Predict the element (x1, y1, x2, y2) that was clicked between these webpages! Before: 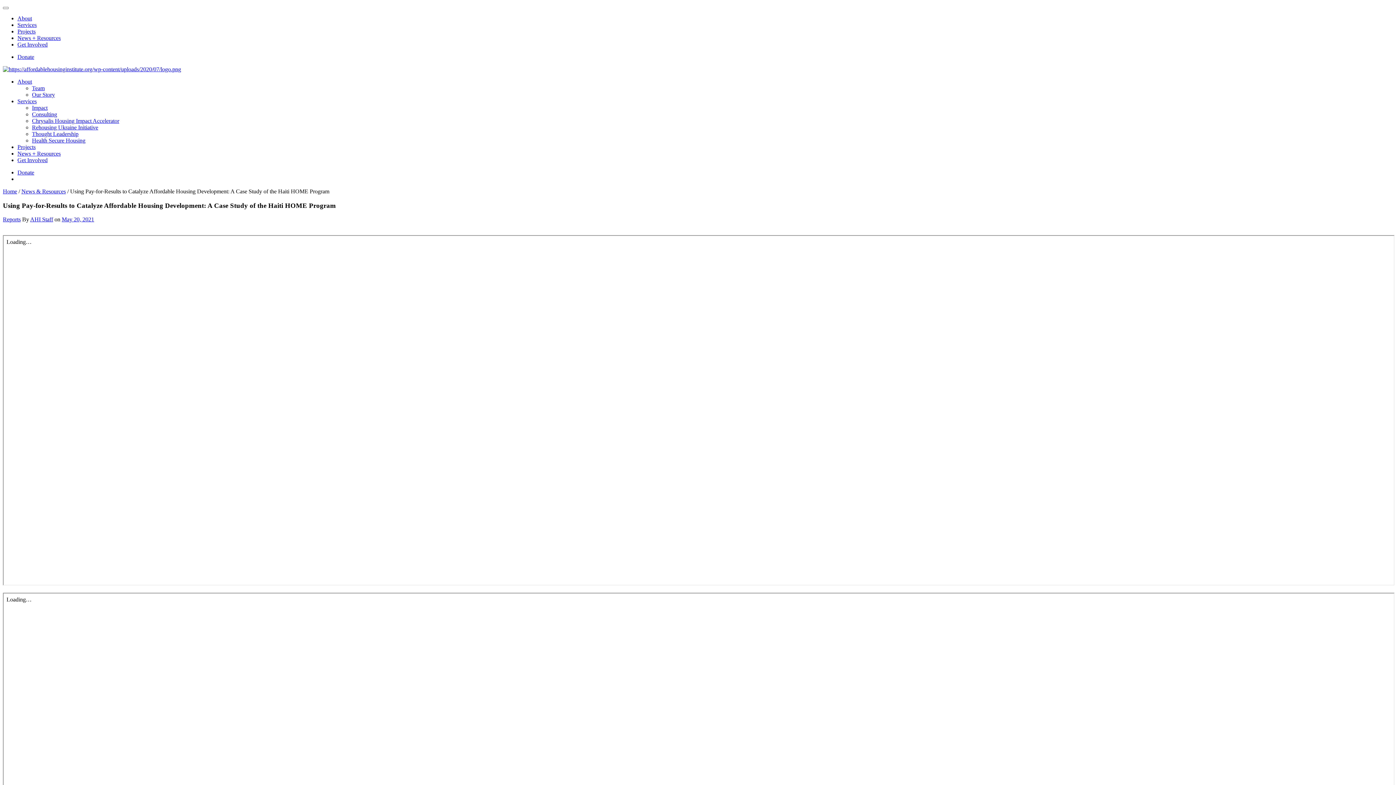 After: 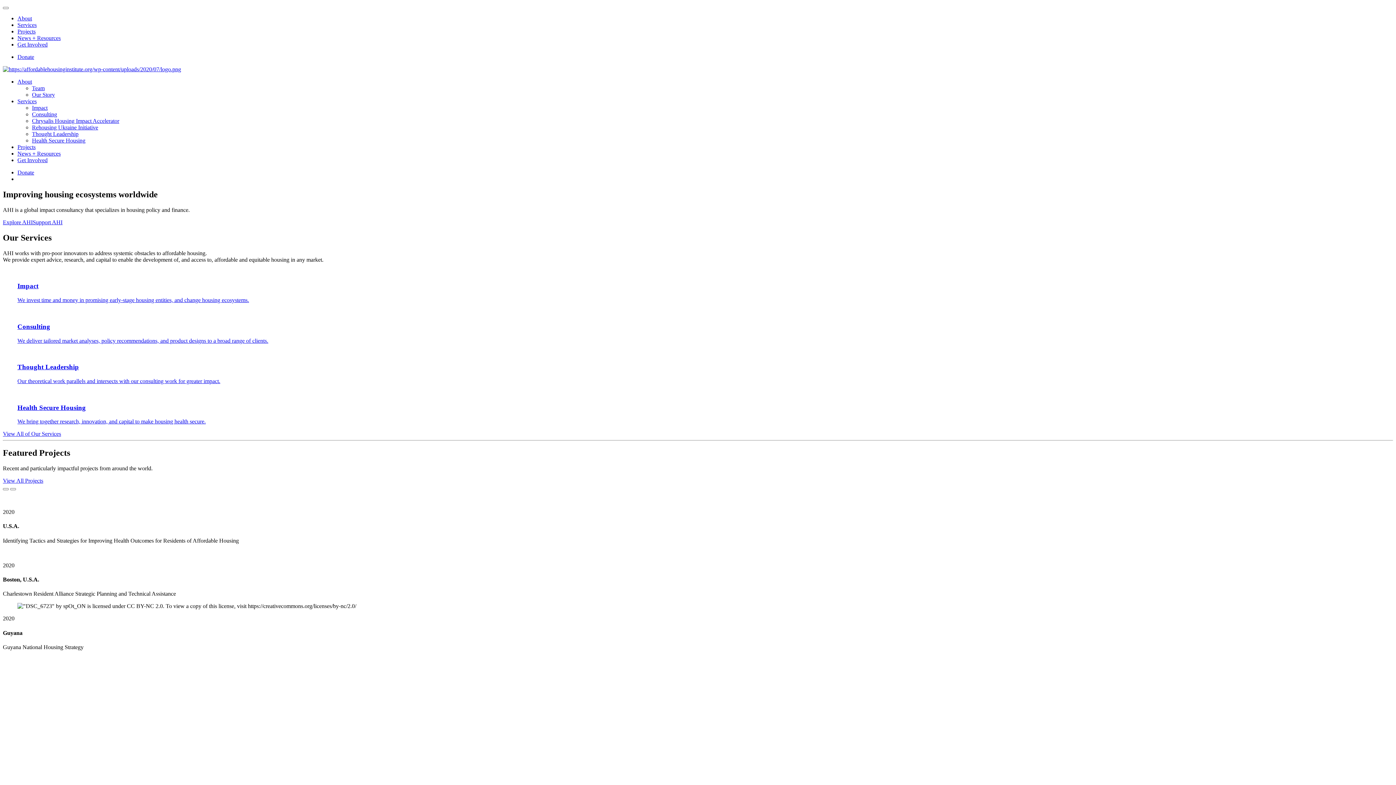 Action: label: May 20, 2021 bbox: (61, 216, 94, 222)